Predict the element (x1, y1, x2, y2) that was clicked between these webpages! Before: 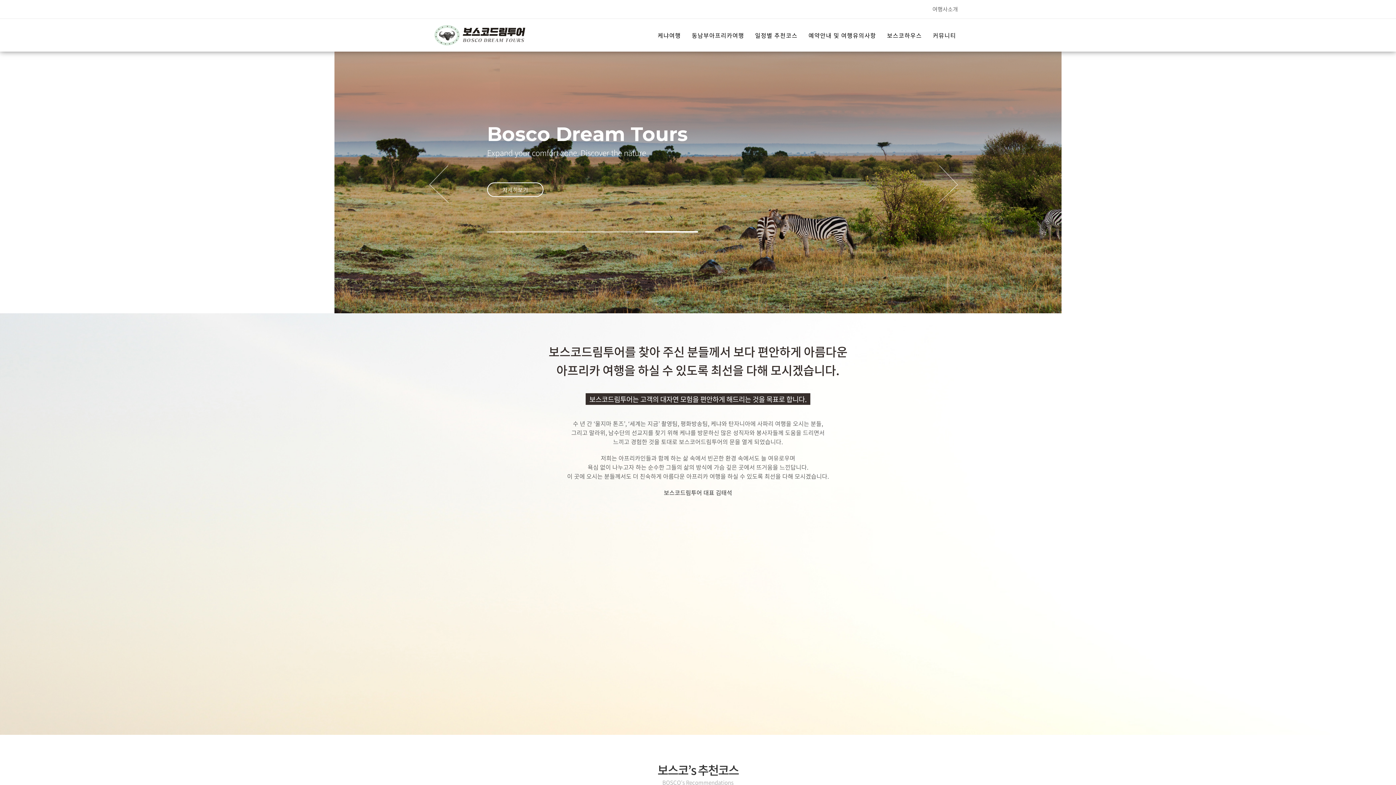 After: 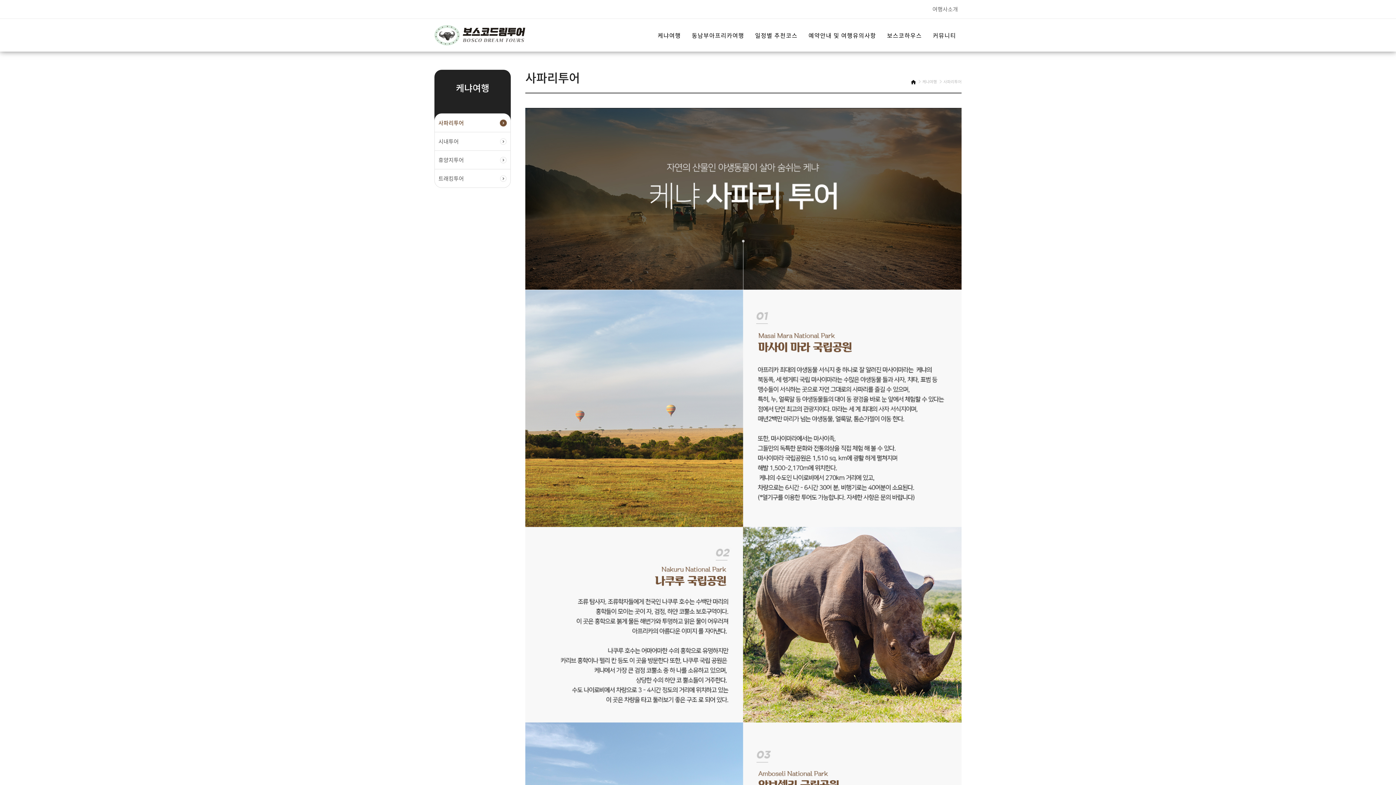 Action: bbox: (487, 182, 543, 197) label: 자세히보기